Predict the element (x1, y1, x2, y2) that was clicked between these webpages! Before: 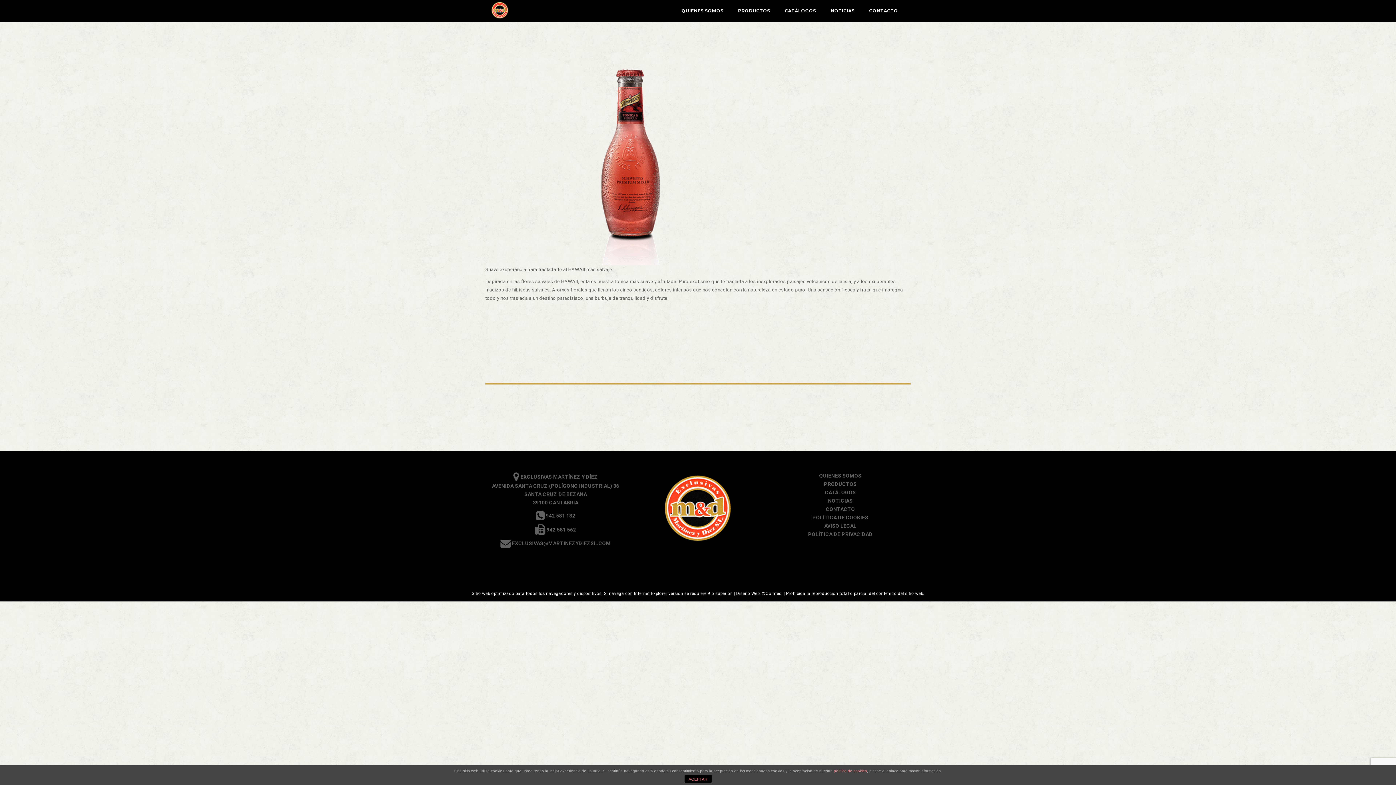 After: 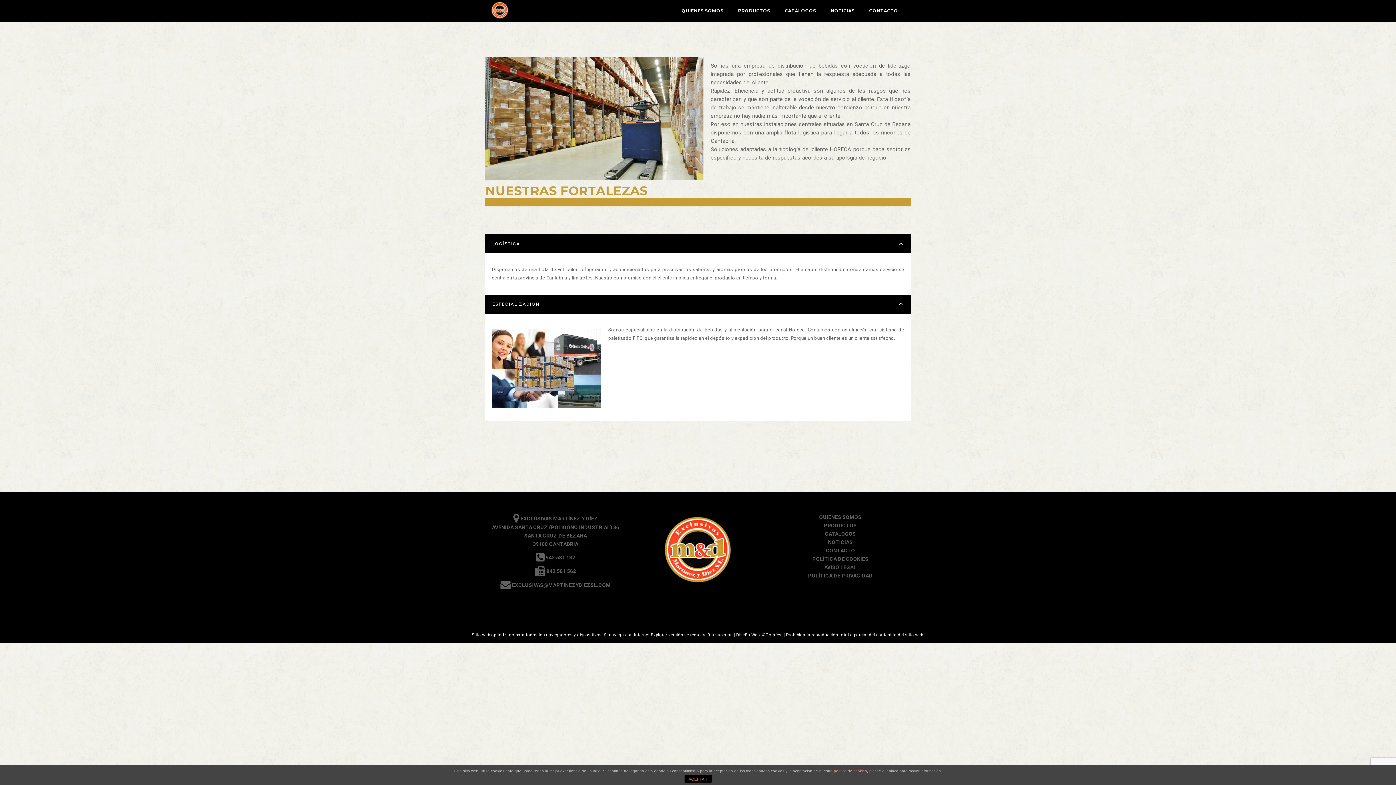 Action: label: QUIENES SOMOS bbox: (681, 7, 723, 14)